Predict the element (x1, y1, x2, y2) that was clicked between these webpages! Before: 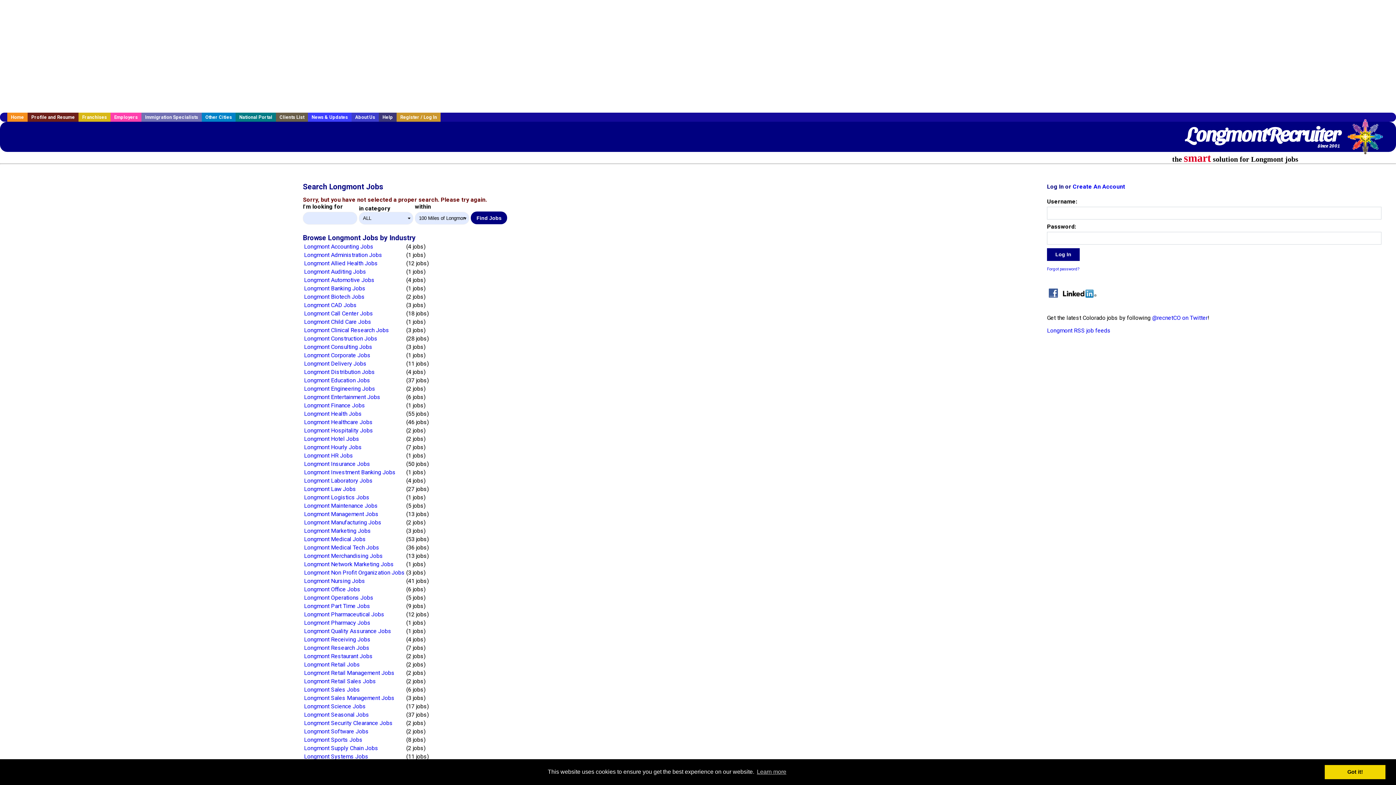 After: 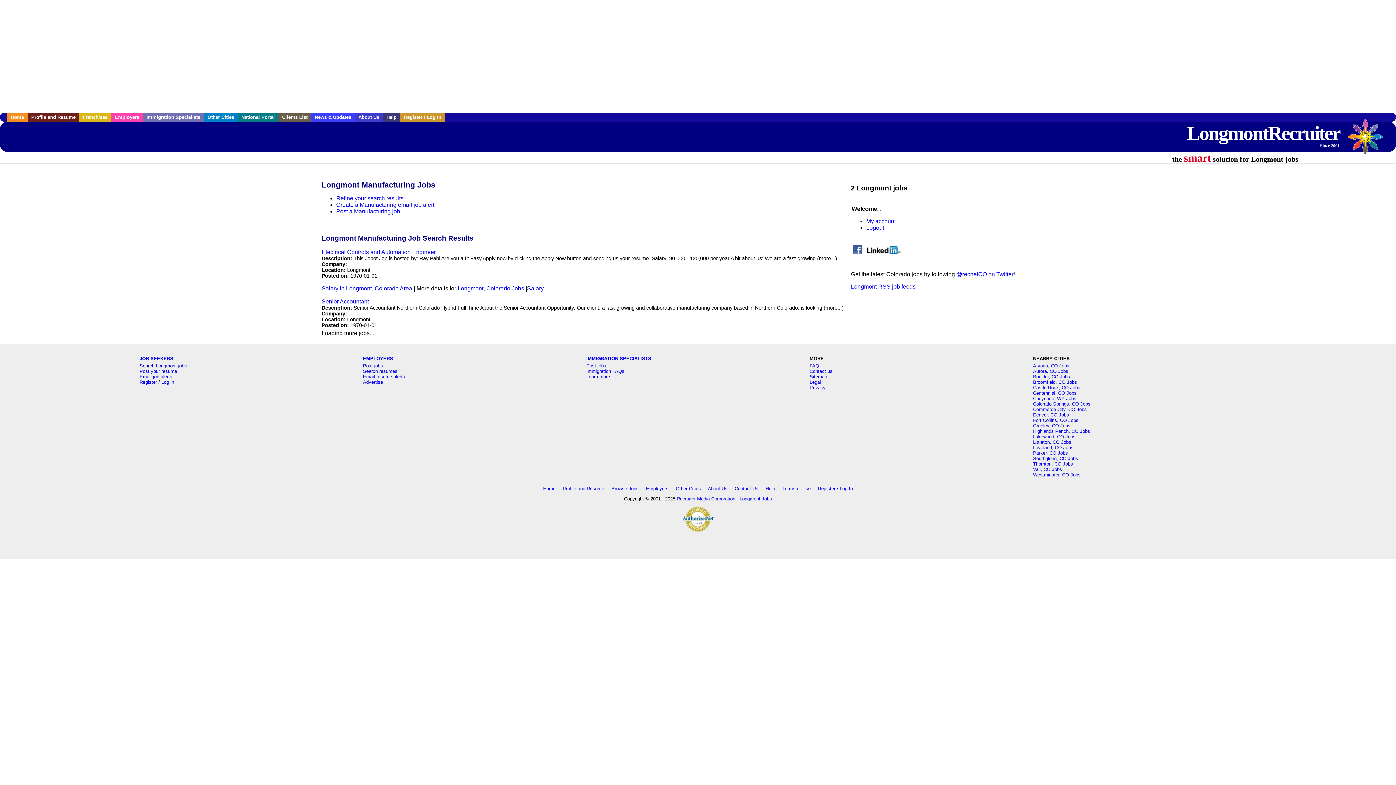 Action: bbox: (304, 519, 381, 526) label: Longmont Manufacturing Jobs